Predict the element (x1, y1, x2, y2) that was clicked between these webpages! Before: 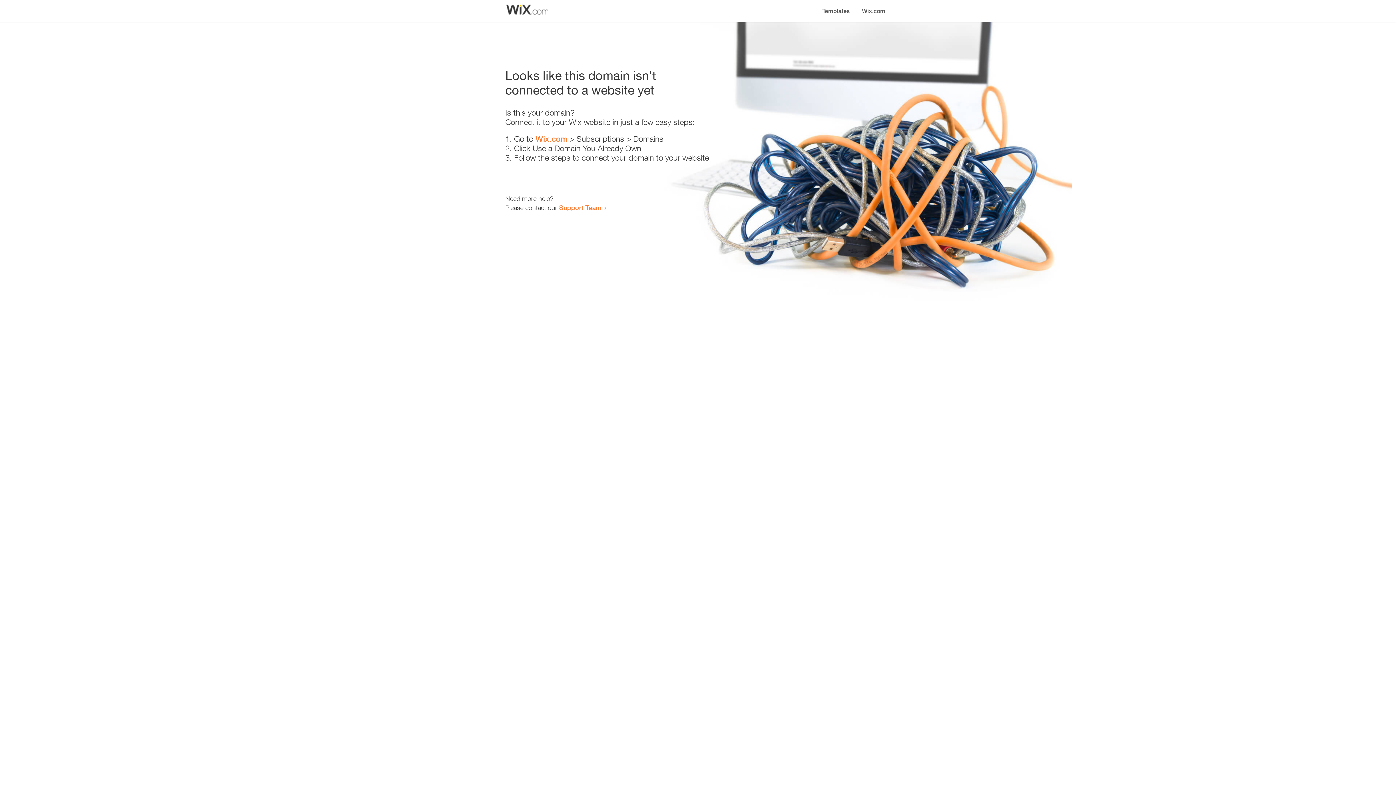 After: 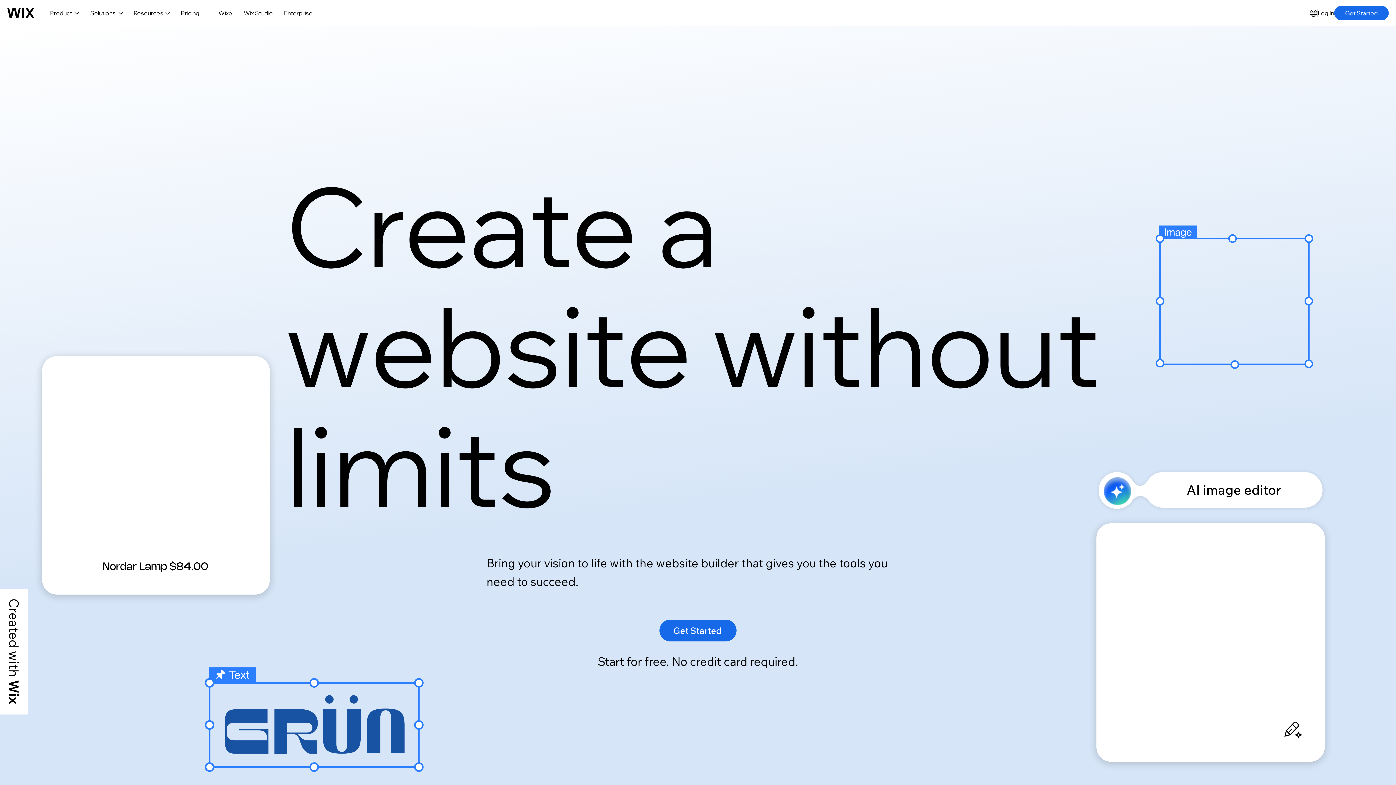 Action: label: Wix.com bbox: (856, 0, 890, 14)